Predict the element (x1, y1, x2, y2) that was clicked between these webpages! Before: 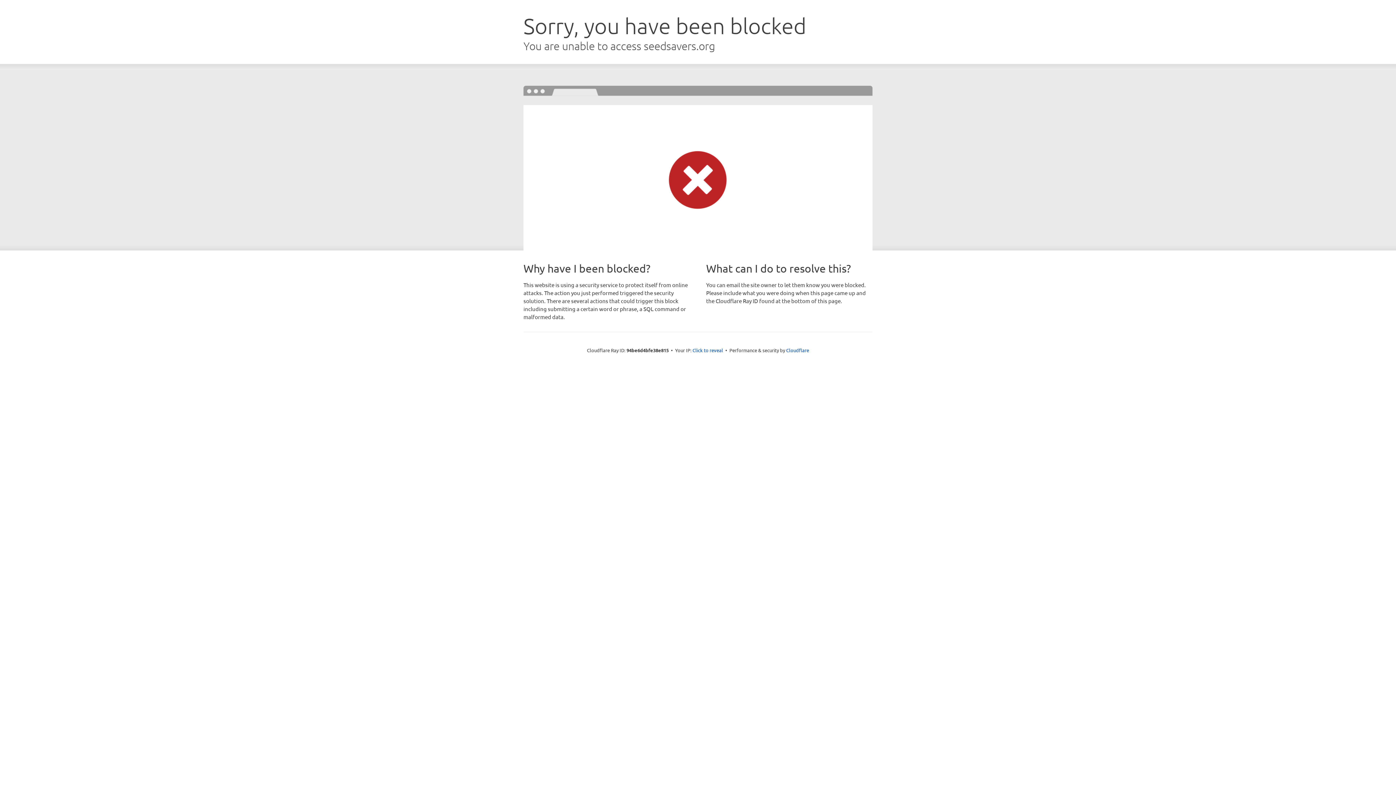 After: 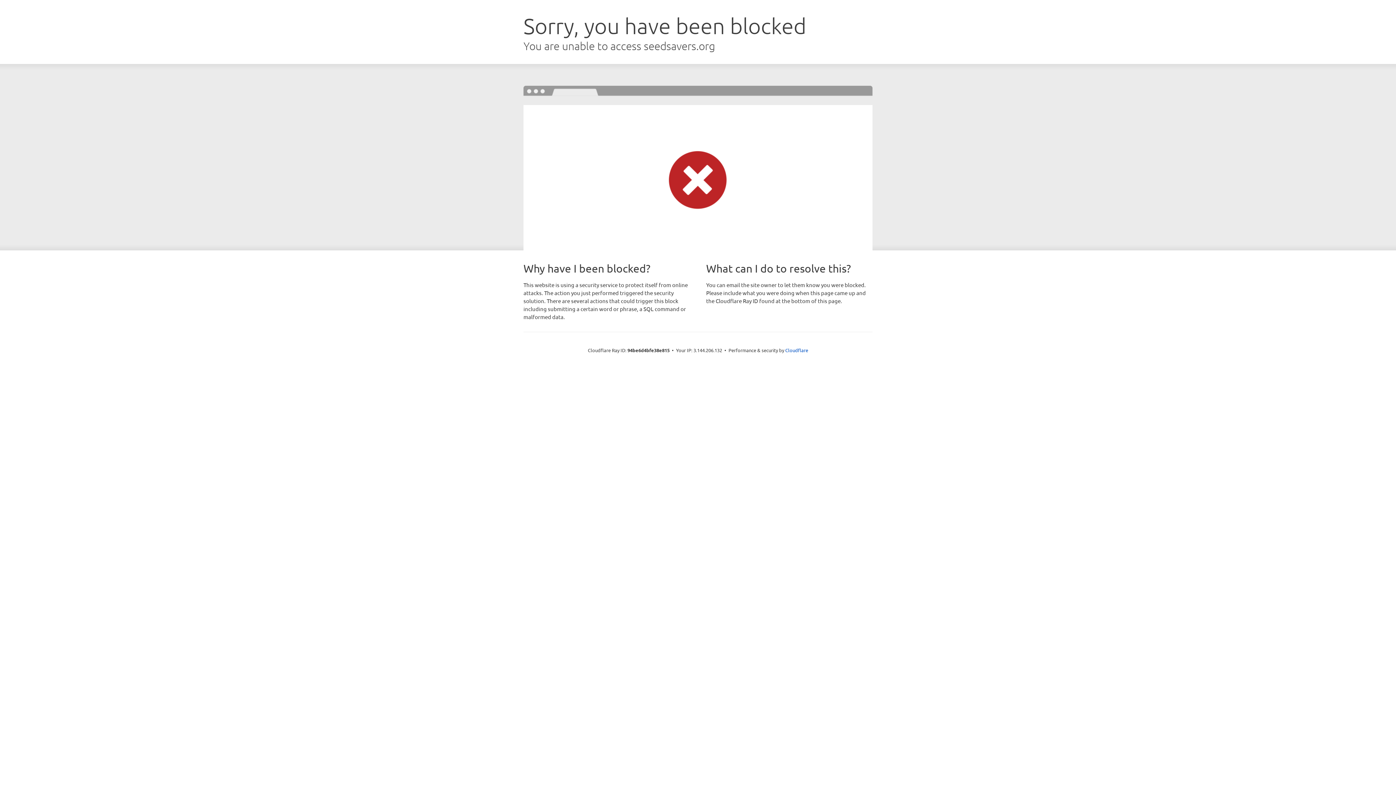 Action: bbox: (692, 346, 723, 353) label: Click to reveal